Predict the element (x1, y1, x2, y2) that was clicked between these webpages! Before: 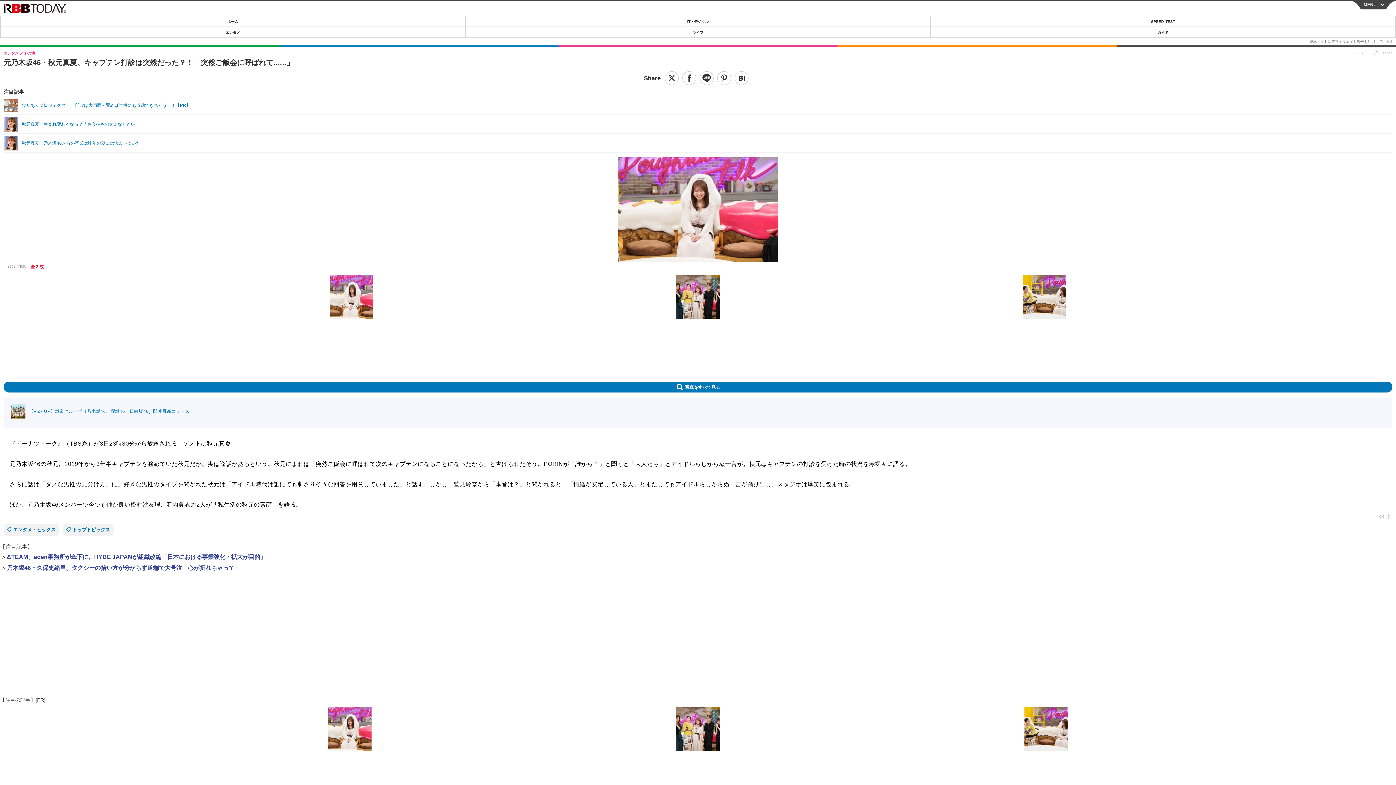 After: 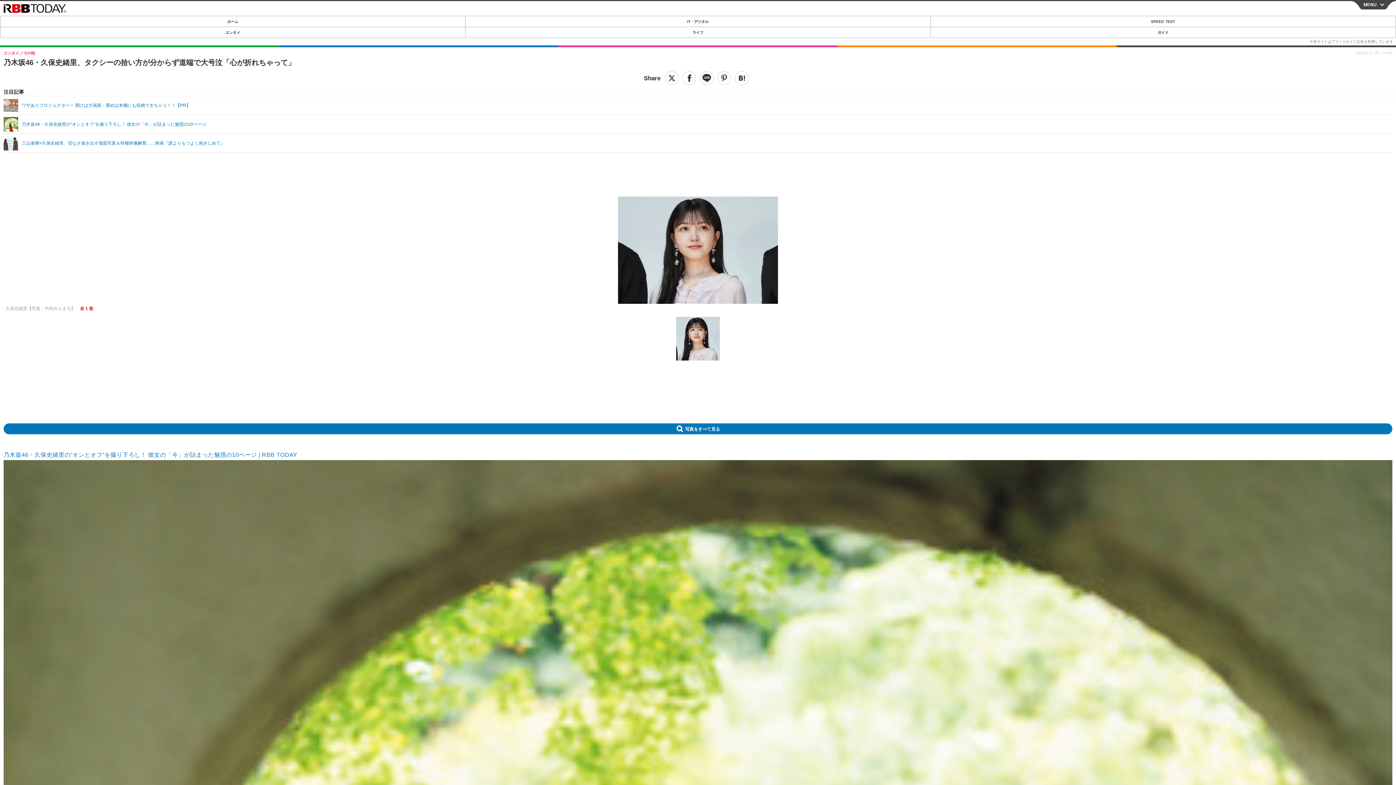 Action: label: 乃木坂46・久保史緒里、タクシーの拾い方が分からず道端で大号泣「心が折れちゃって」 bbox: (5, 565, 240, 571)